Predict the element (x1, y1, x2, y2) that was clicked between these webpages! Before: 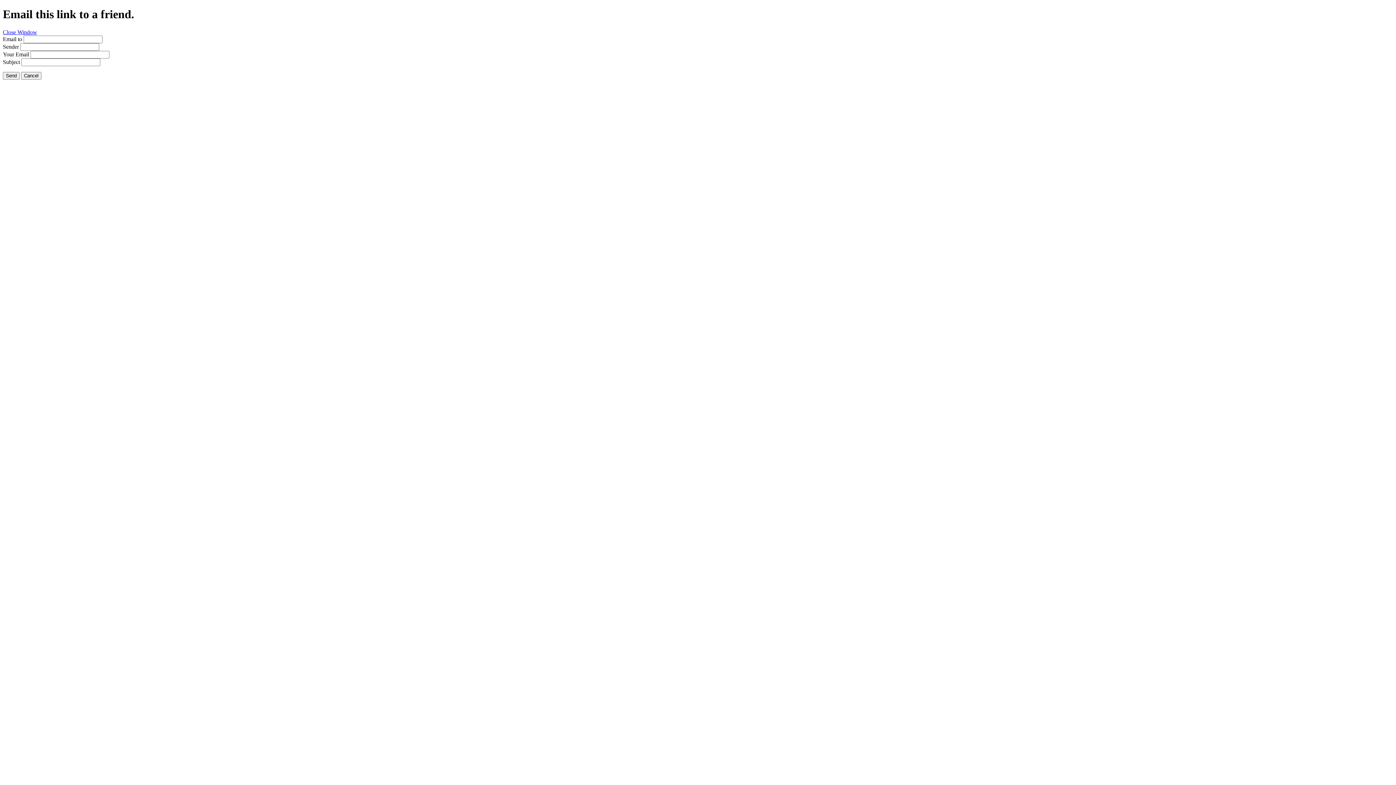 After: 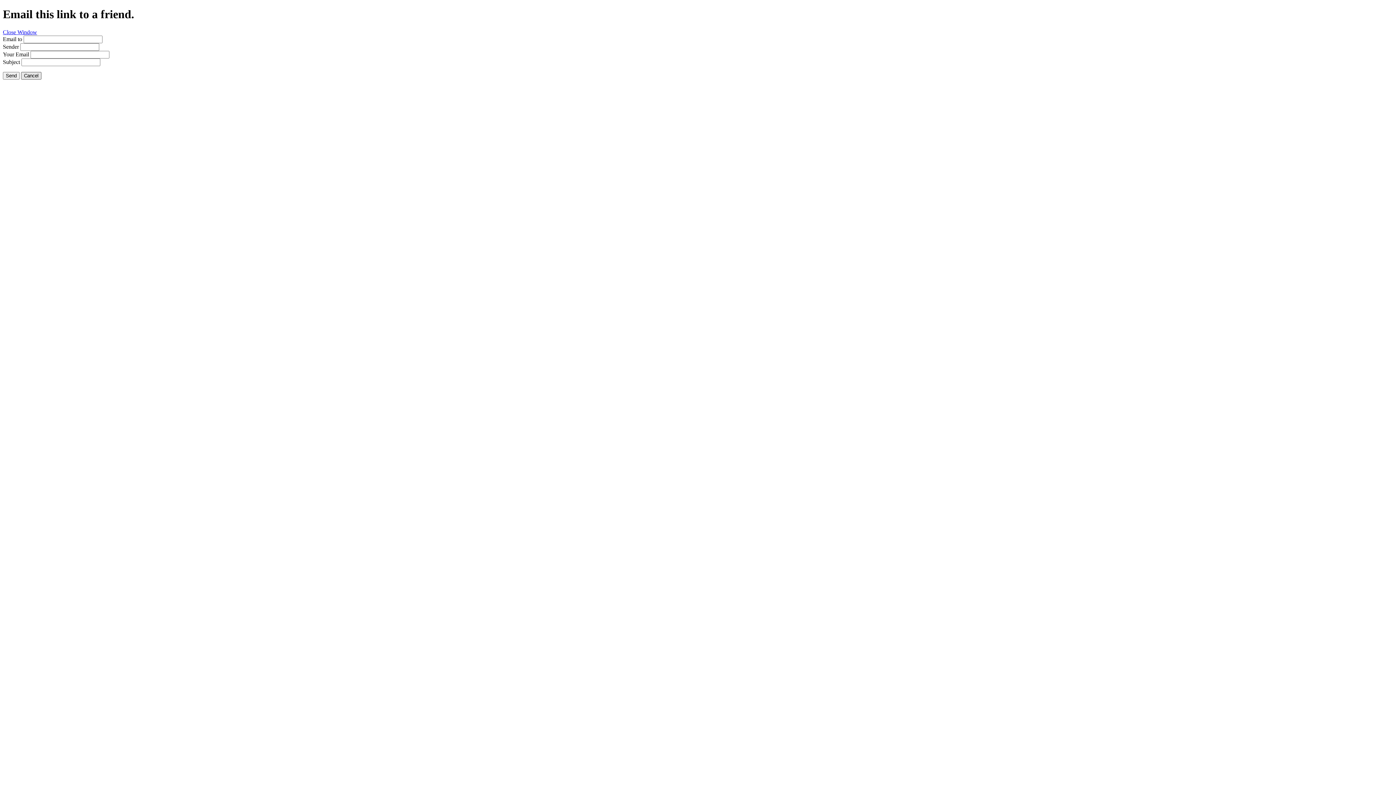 Action: label: Cancel bbox: (21, 71, 41, 79)